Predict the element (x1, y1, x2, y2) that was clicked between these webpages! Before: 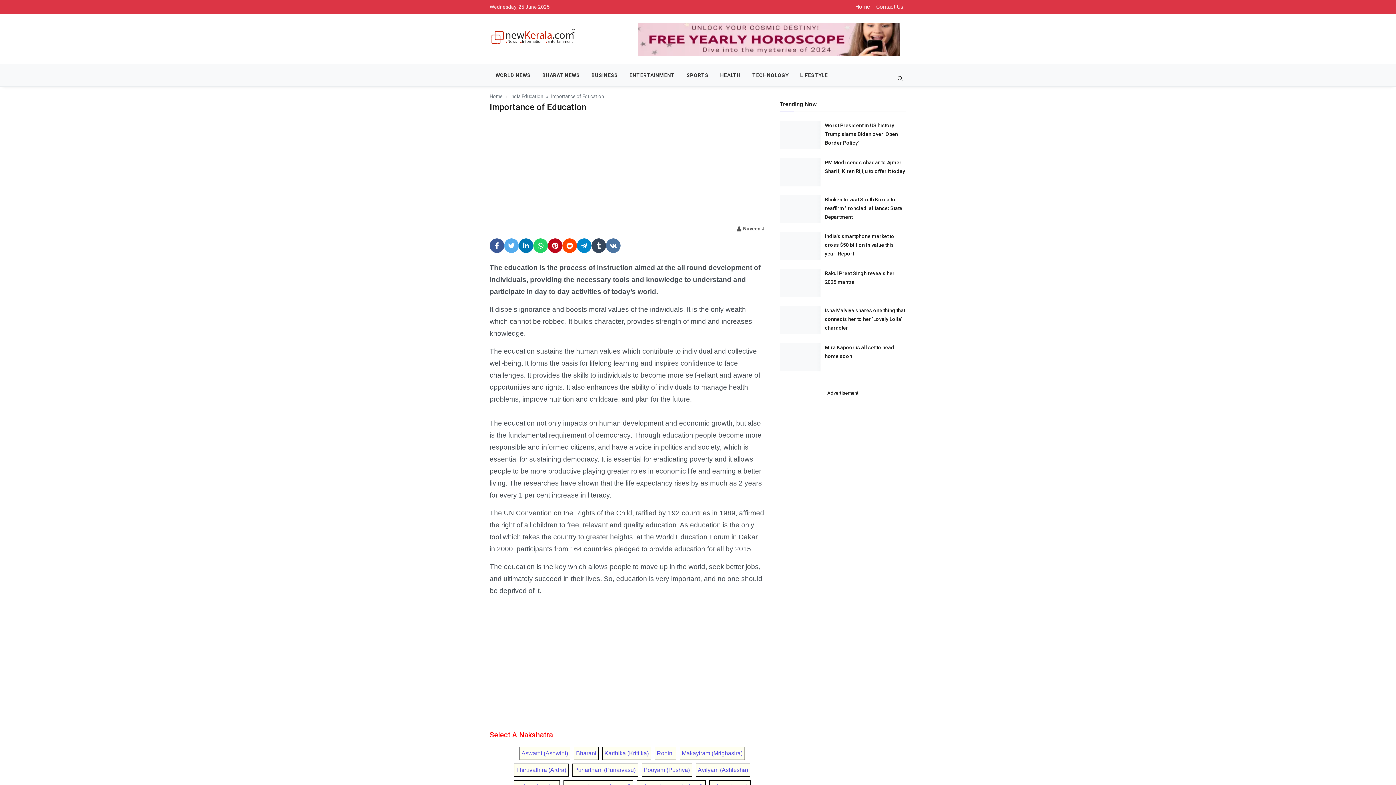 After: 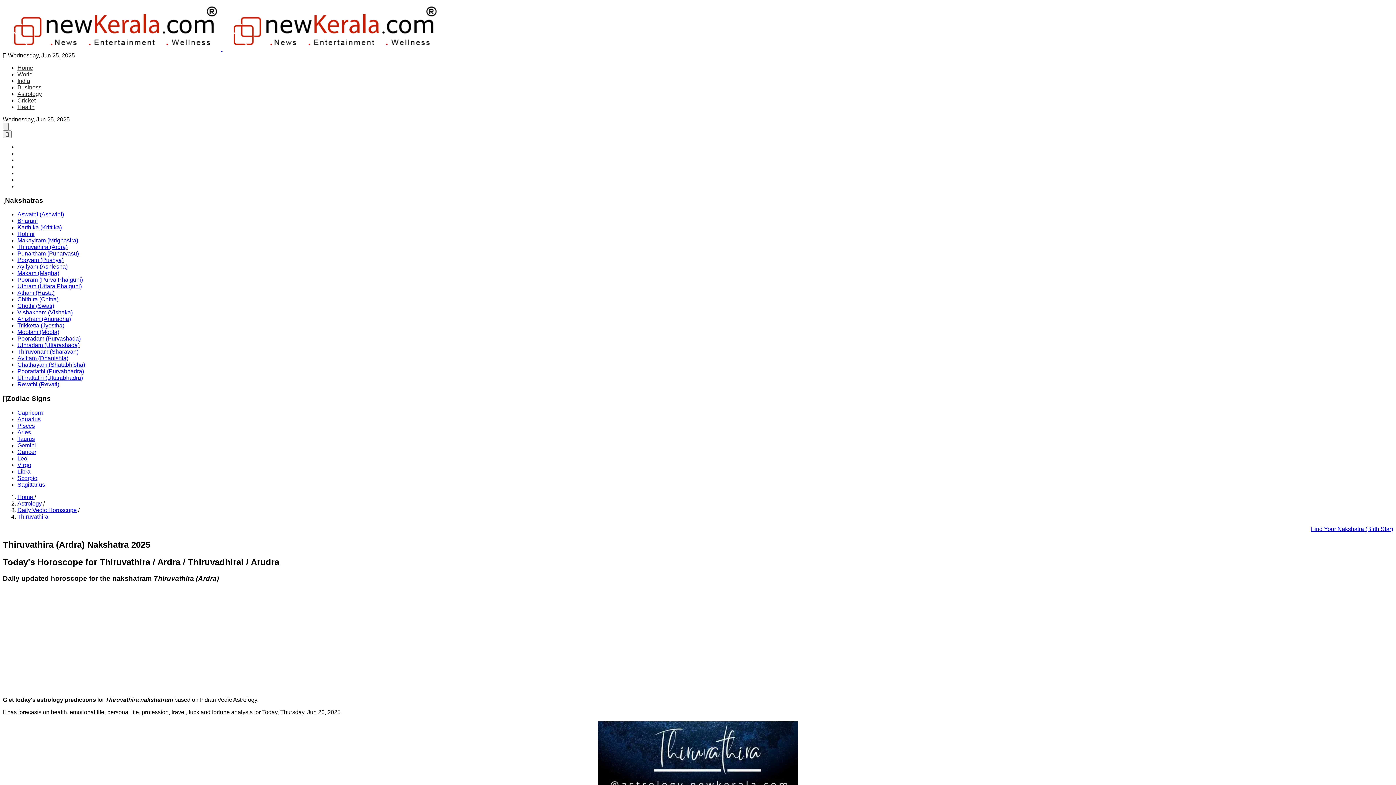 Action: label: Thiruvathira (Ardra) bbox: (516, 767, 566, 773)